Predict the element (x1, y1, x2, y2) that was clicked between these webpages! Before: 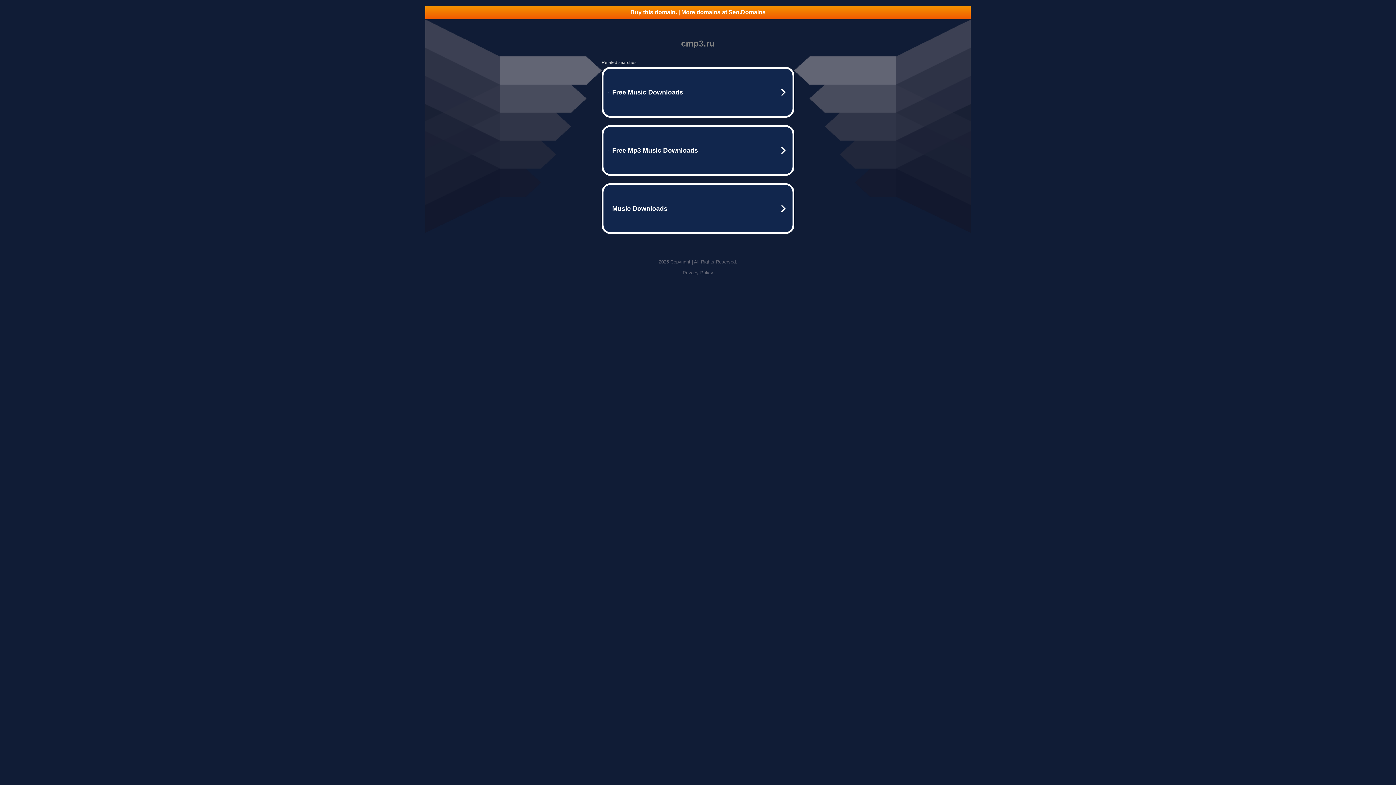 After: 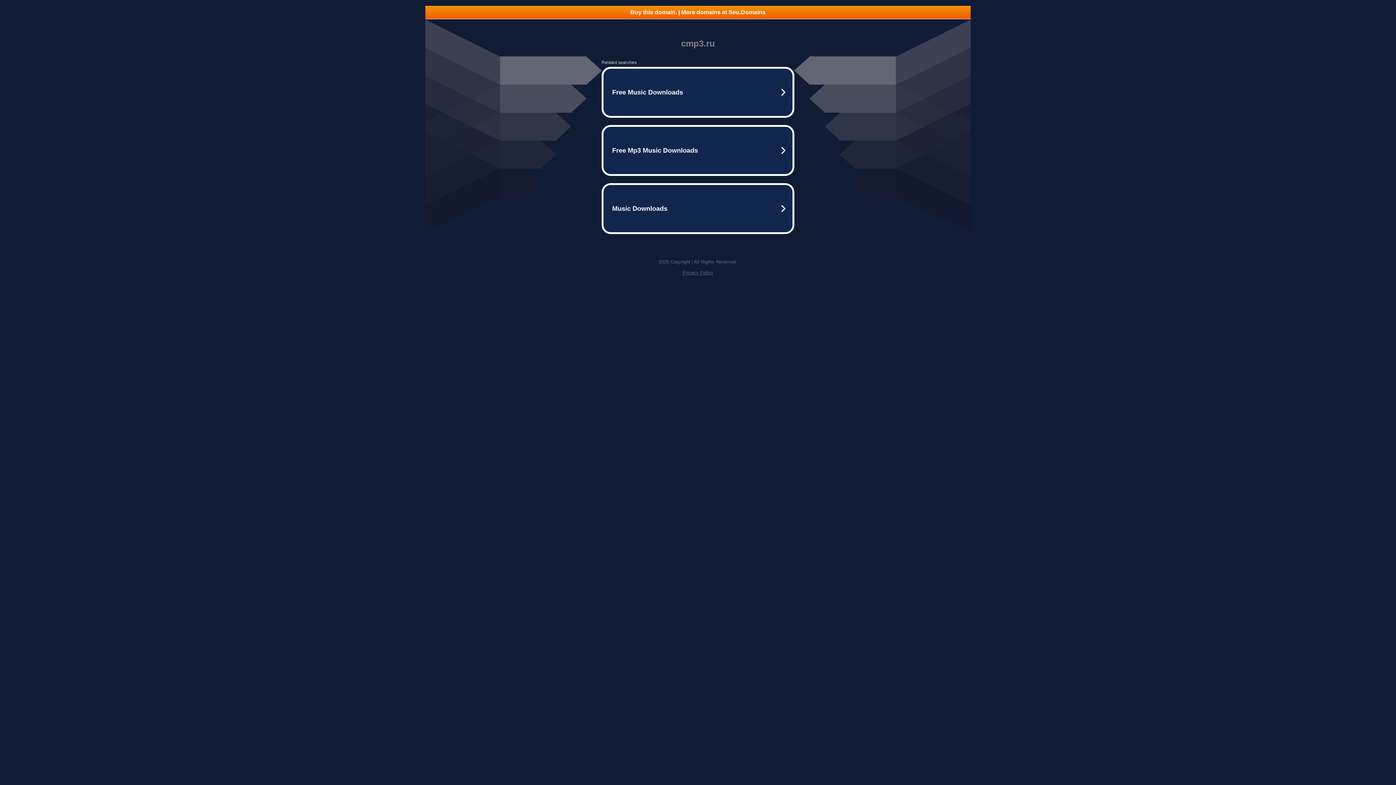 Action: bbox: (425, 5, 970, 18) label: Buy this domain. | More domains at Seo.Domains